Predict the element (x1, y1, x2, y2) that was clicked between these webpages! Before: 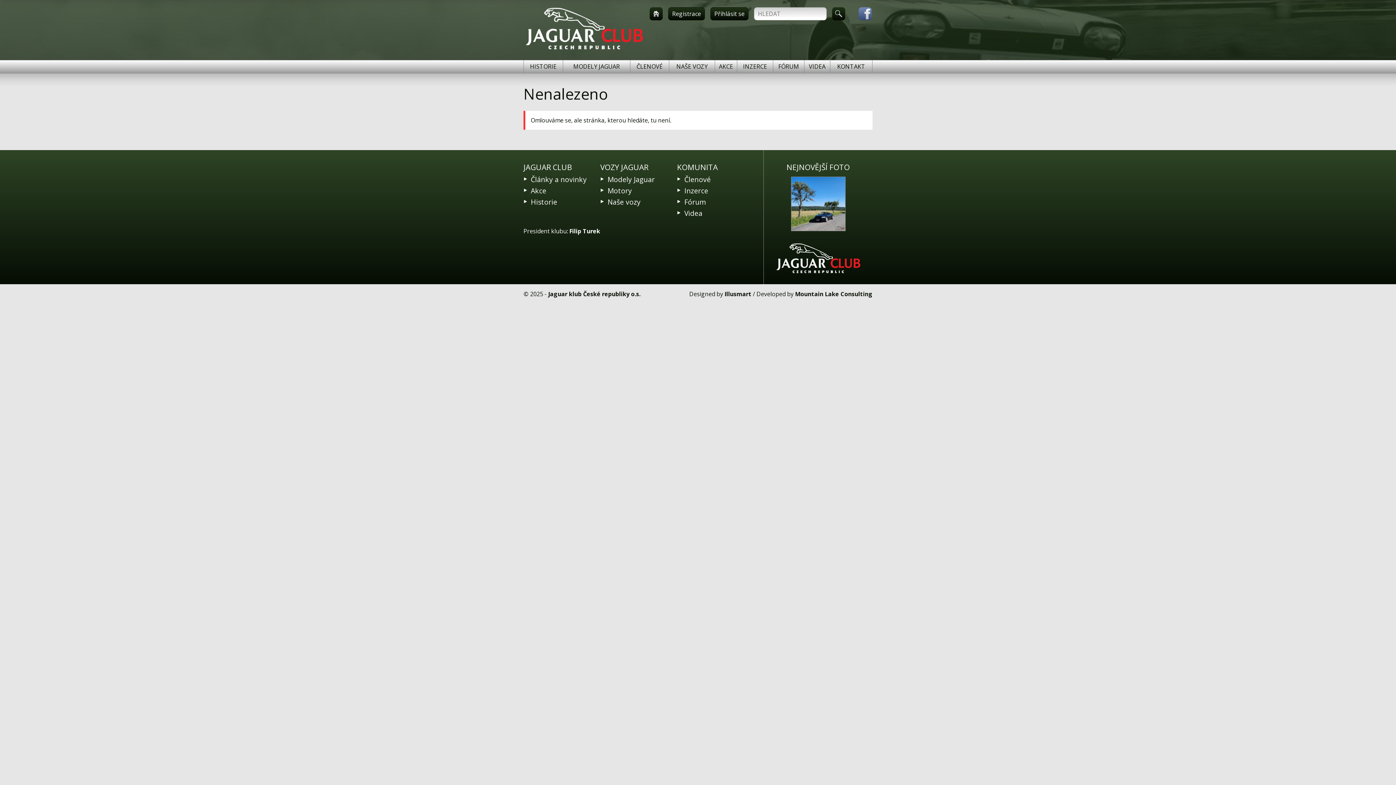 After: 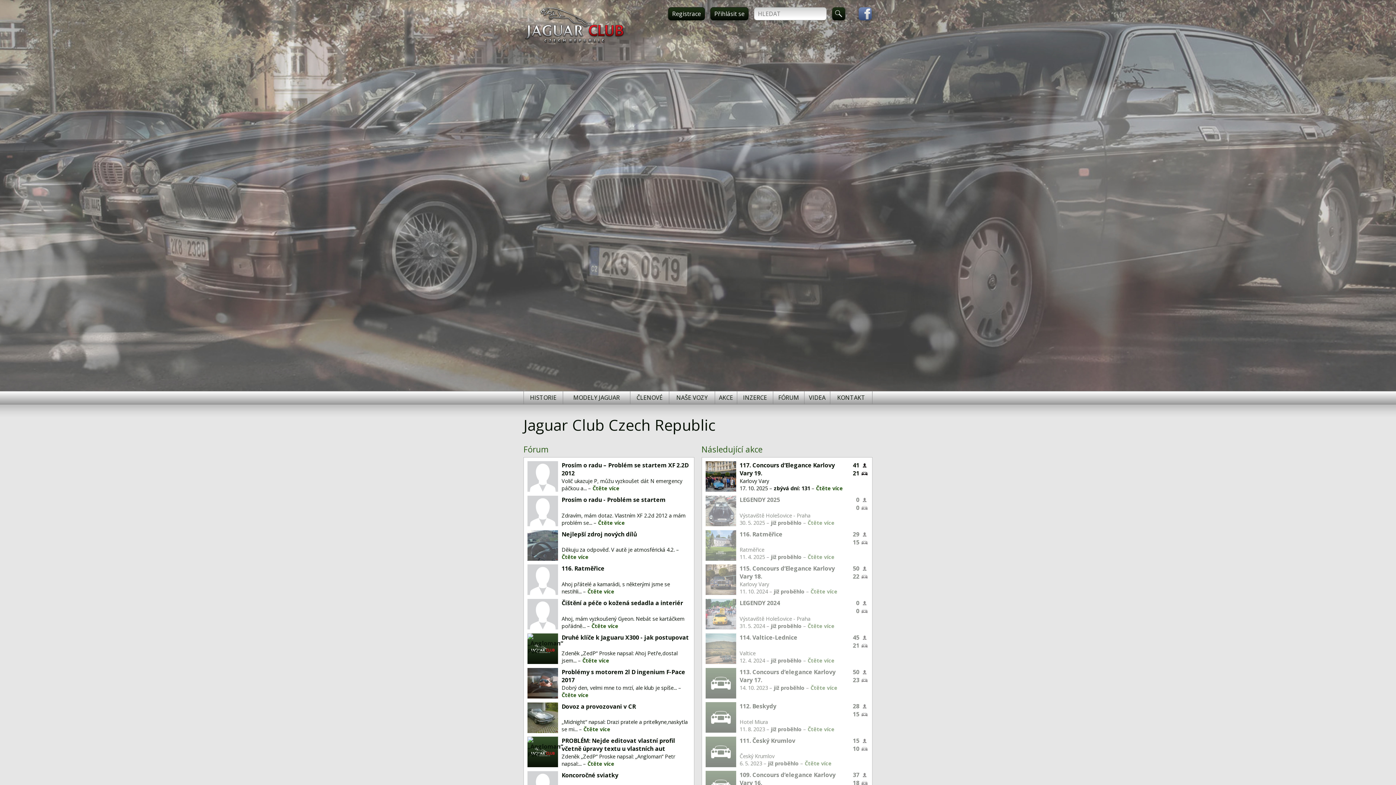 Action: label: Jaguar klub České republiky o.s. bbox: (548, 290, 640, 298)